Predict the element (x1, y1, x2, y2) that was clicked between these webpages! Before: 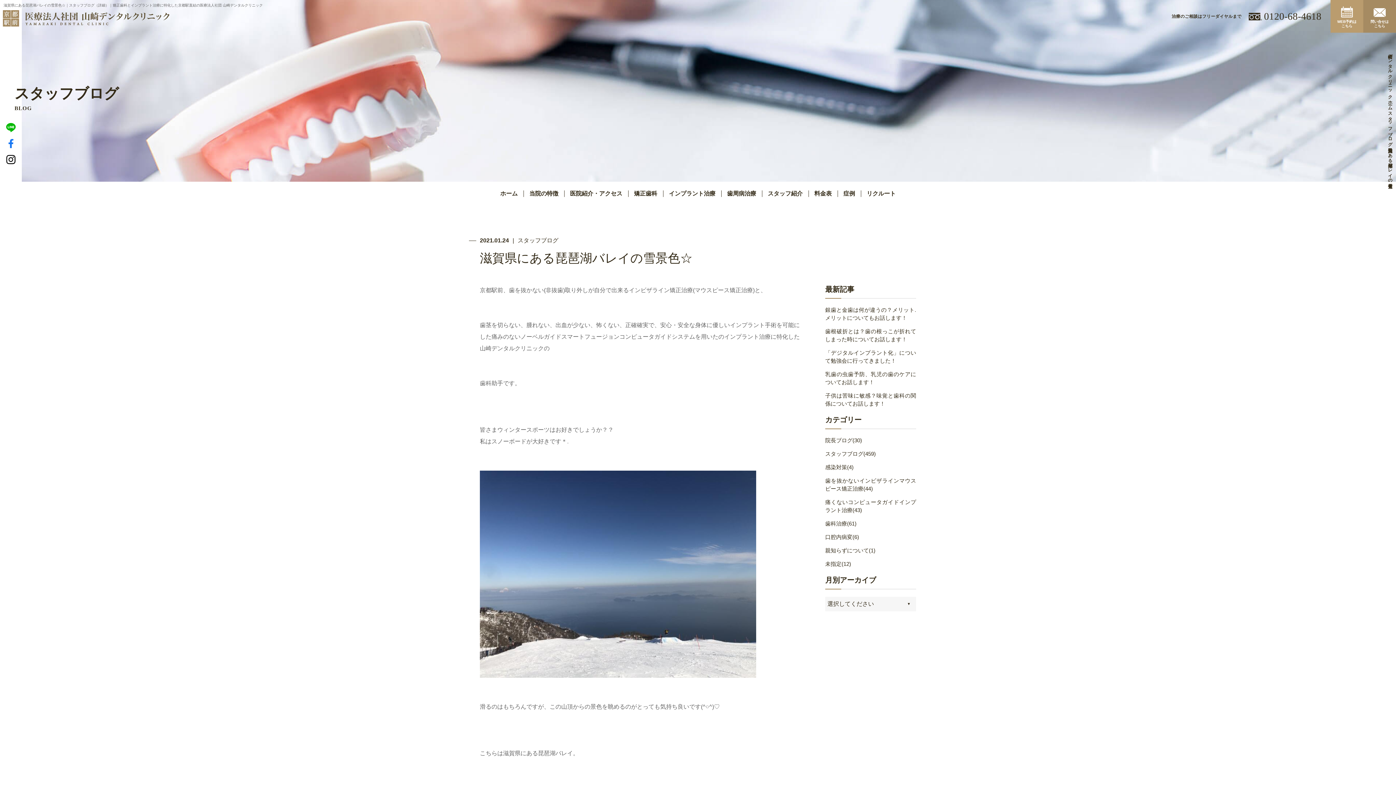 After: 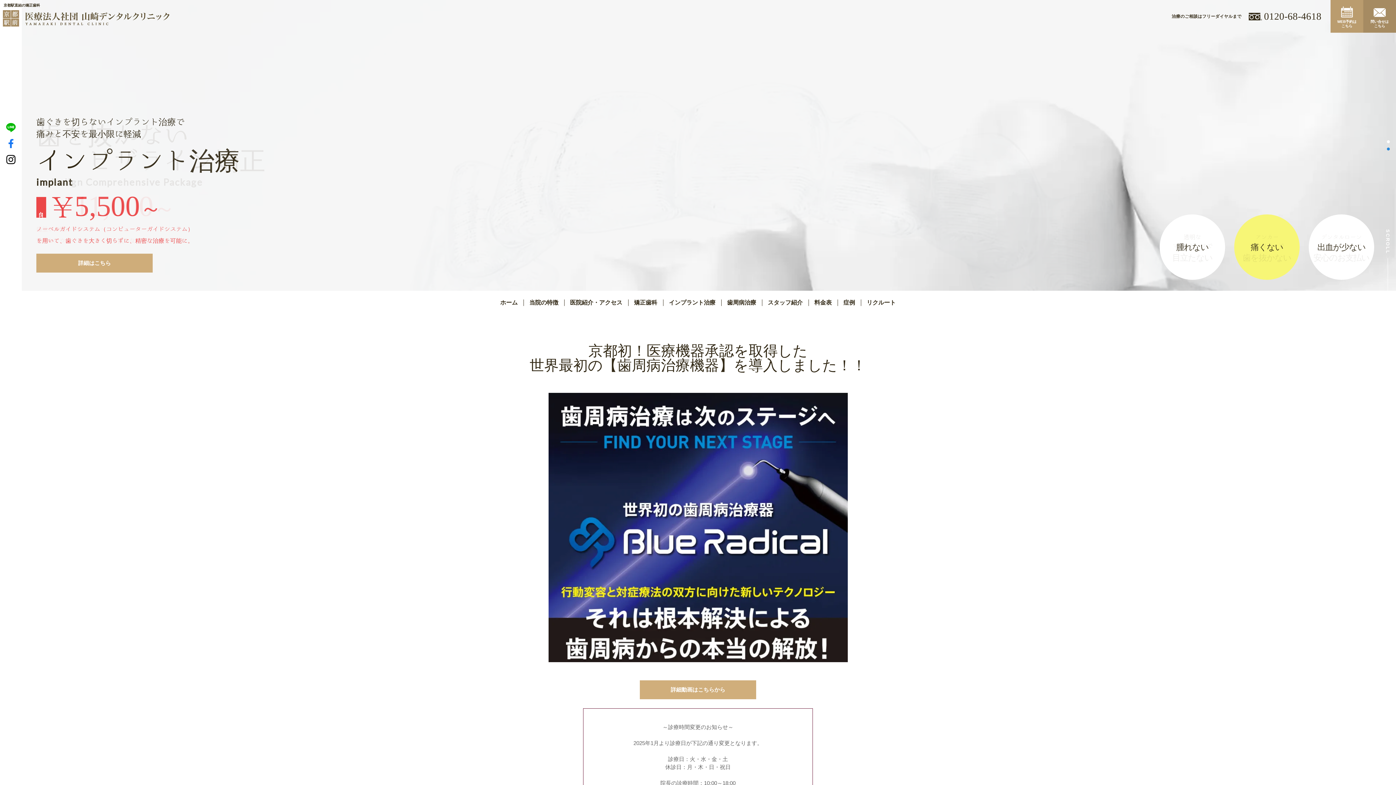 Action: bbox: (2, 10, 169, 26)